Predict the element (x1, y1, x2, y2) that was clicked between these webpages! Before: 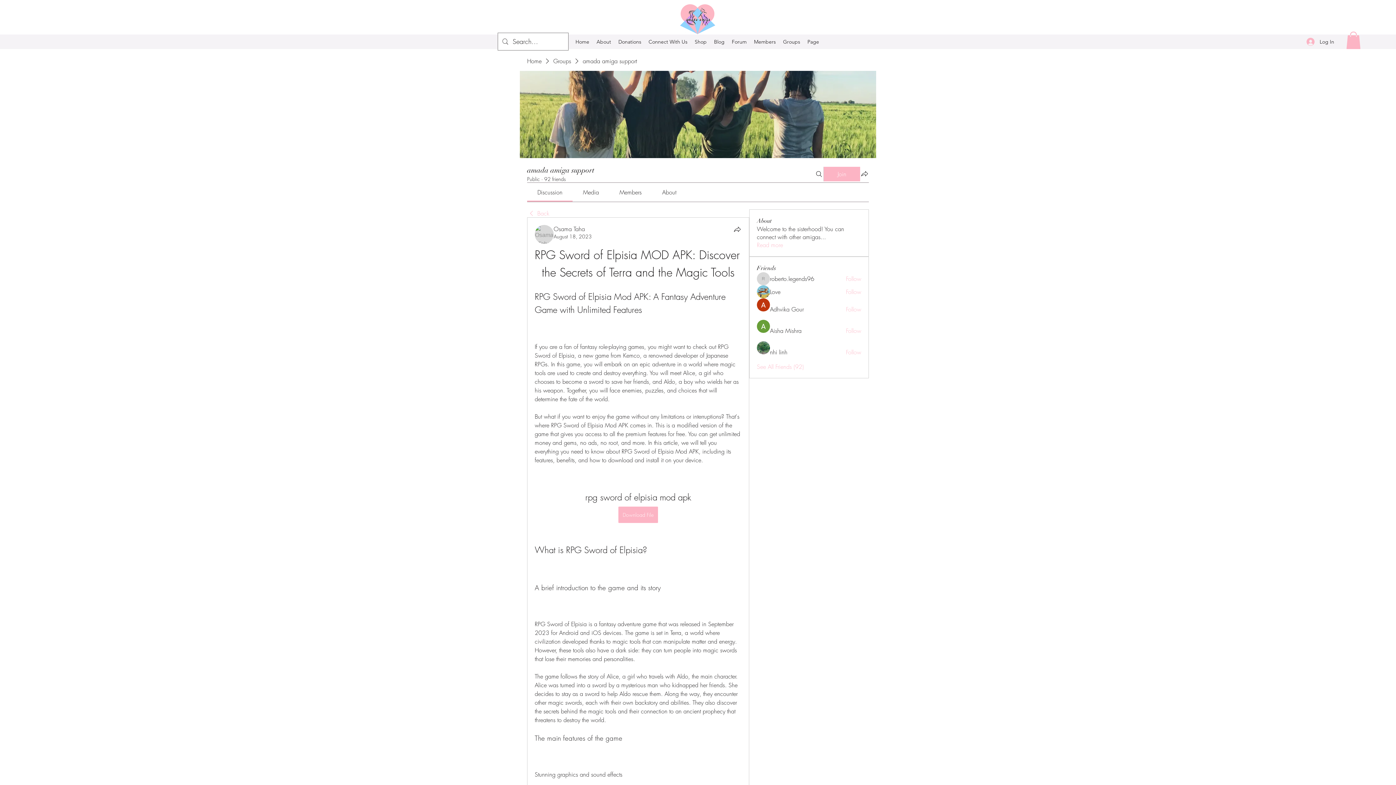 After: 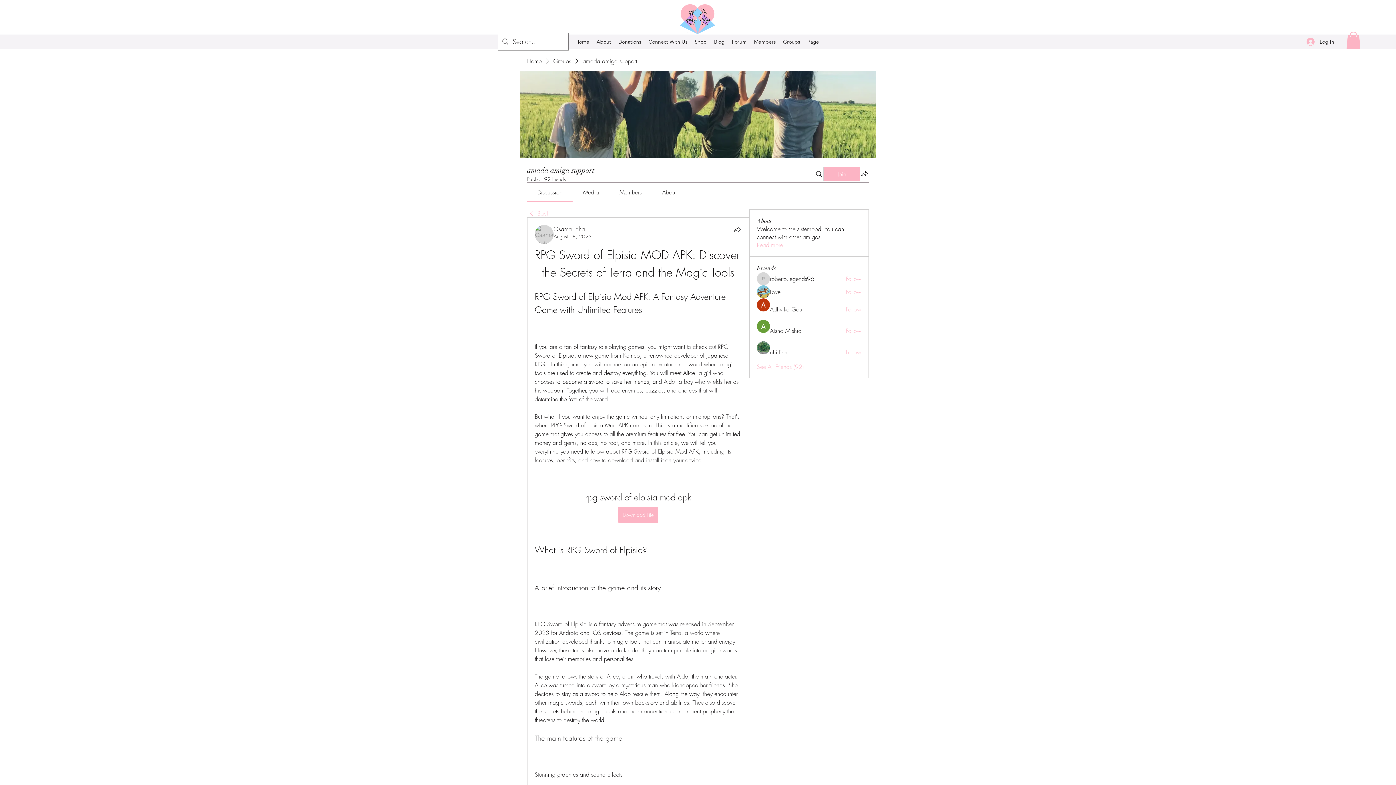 Action: bbox: (846, 348, 861, 356) label: Follow